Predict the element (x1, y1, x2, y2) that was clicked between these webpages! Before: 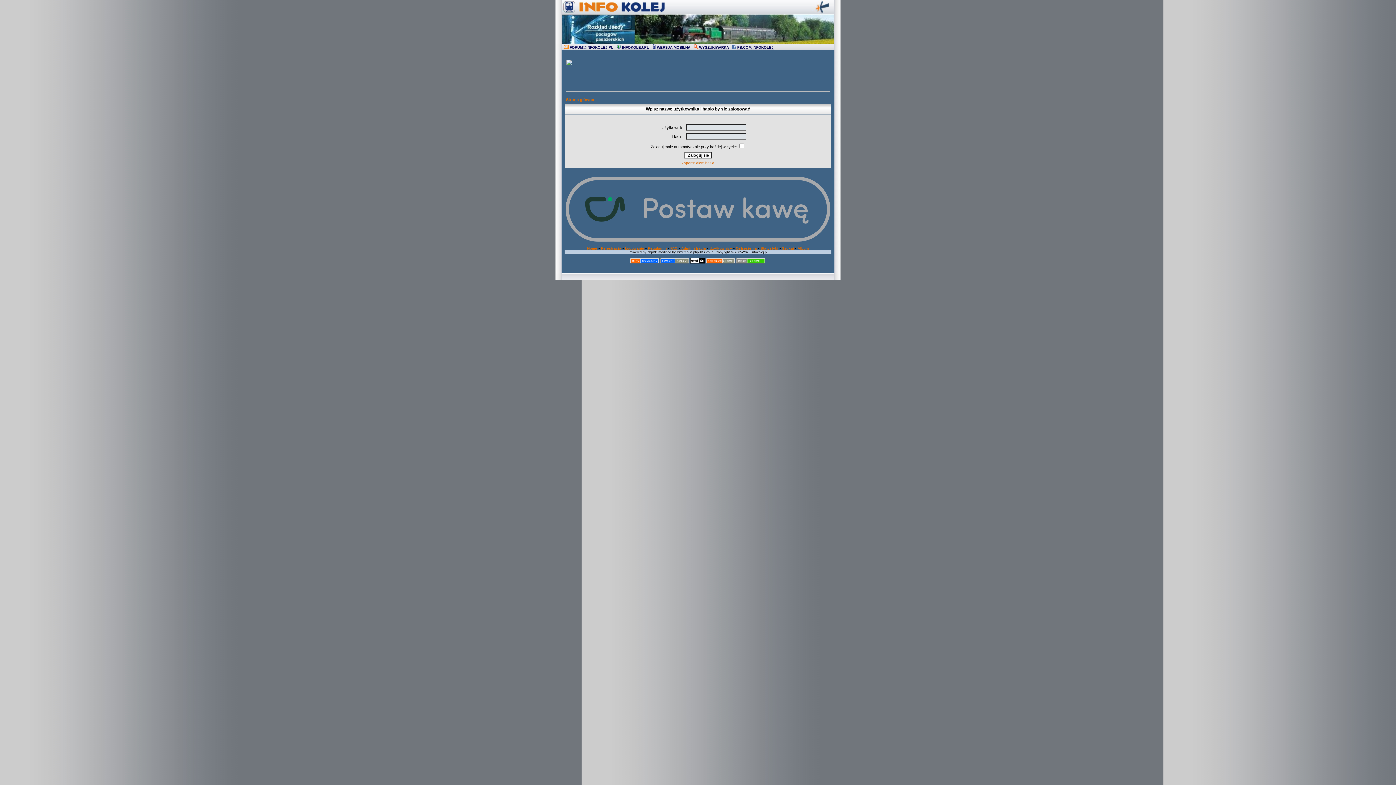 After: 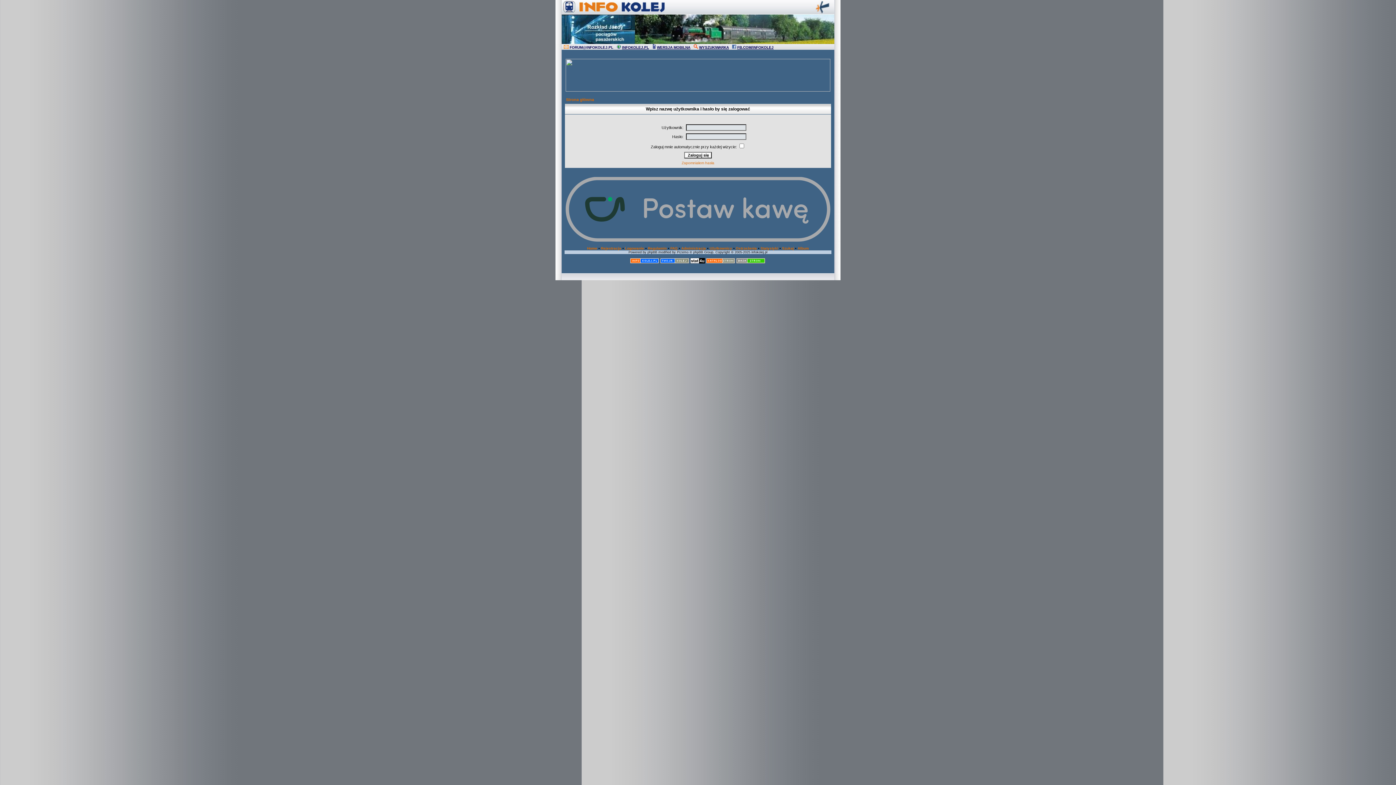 Action: bbox: (660, 260, 689, 264)